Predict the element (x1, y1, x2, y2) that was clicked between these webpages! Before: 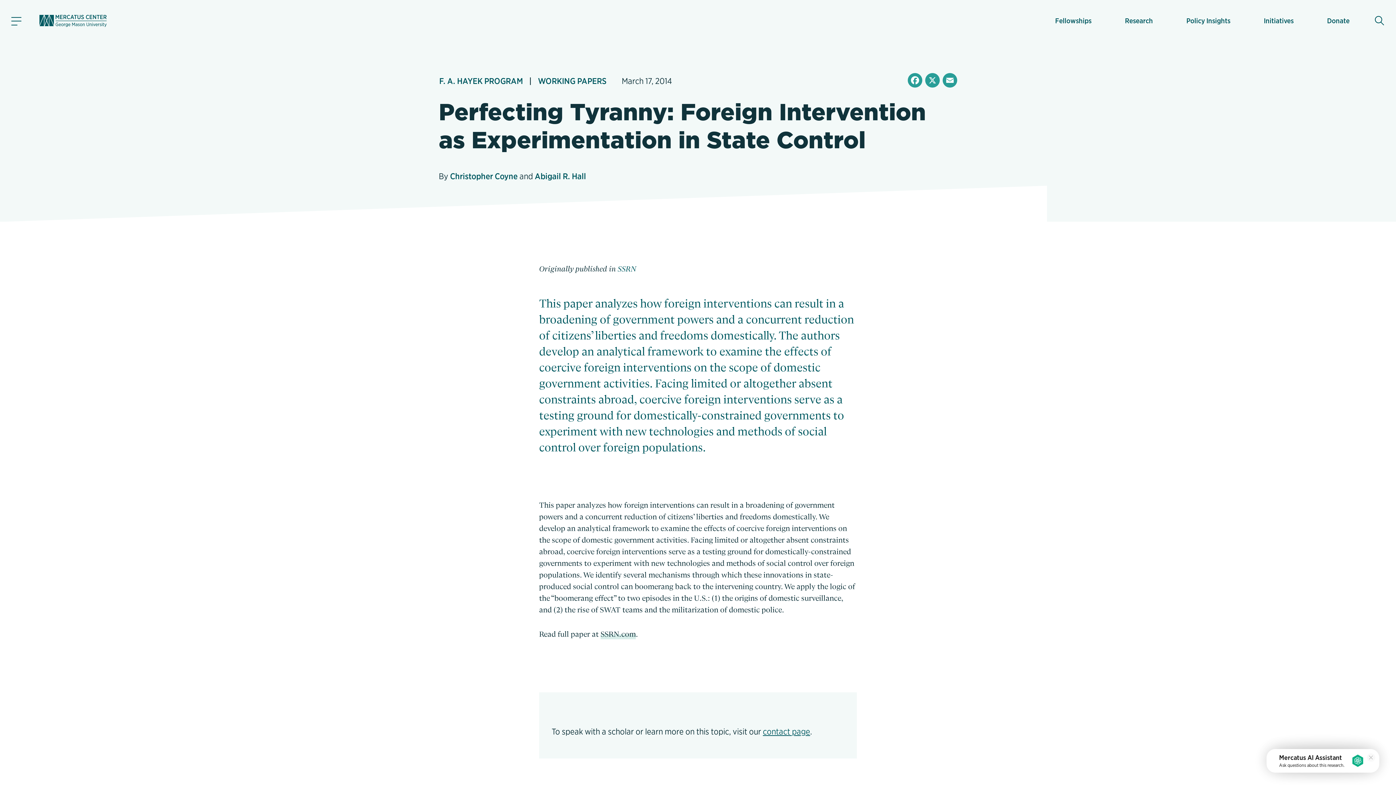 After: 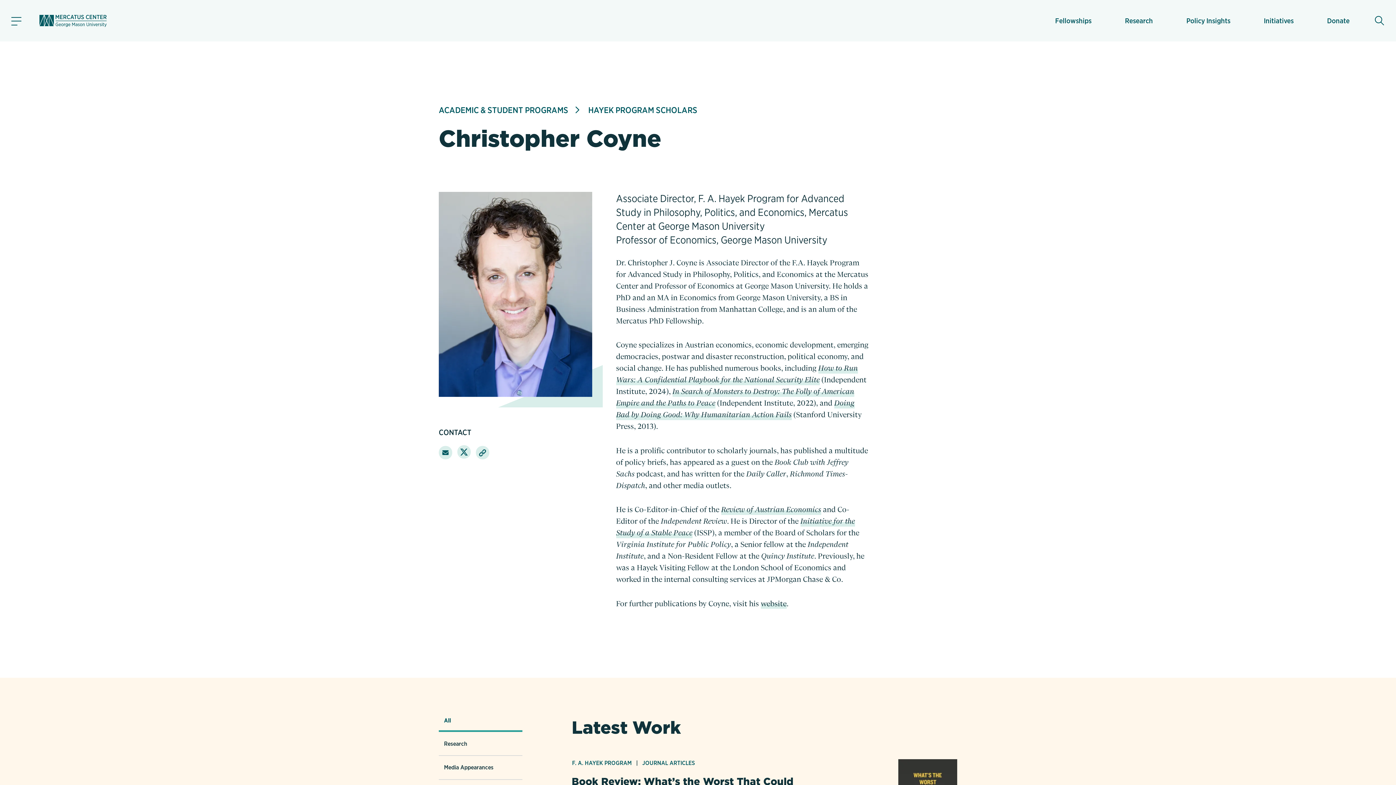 Action: label: Christopher Coyne bbox: (450, 171, 517, 181)